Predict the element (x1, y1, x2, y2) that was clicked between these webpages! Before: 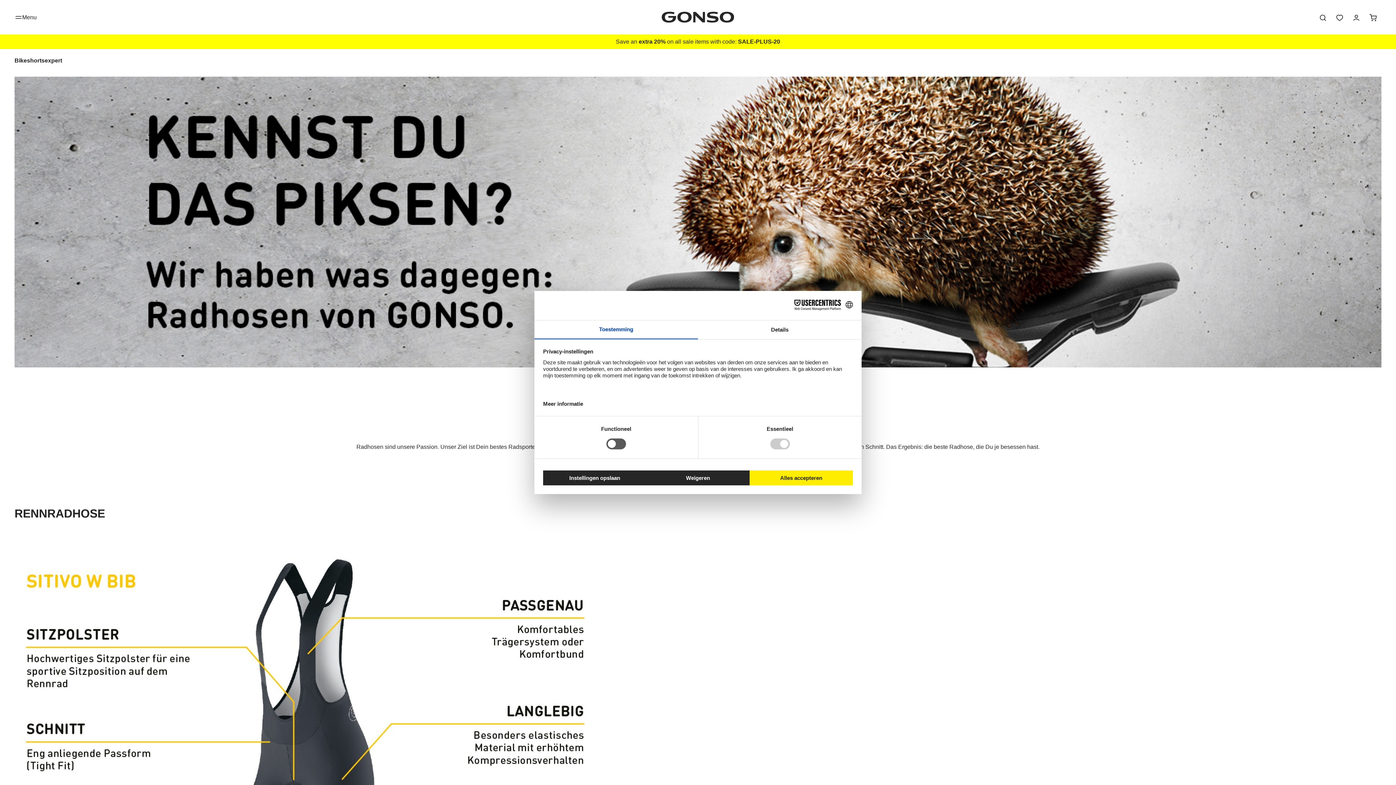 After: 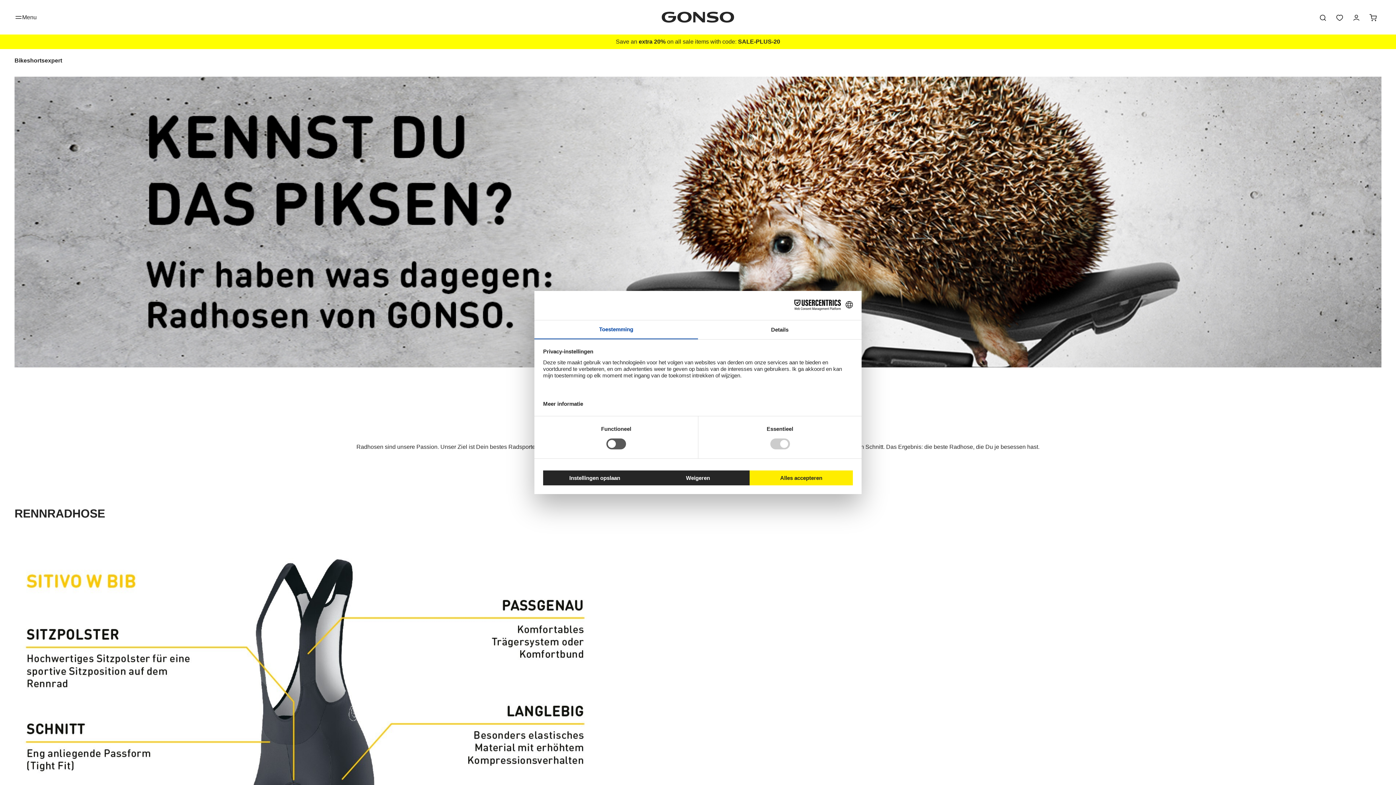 Action: label: Bikeshortsexpert bbox: (14, 57, 62, 63)